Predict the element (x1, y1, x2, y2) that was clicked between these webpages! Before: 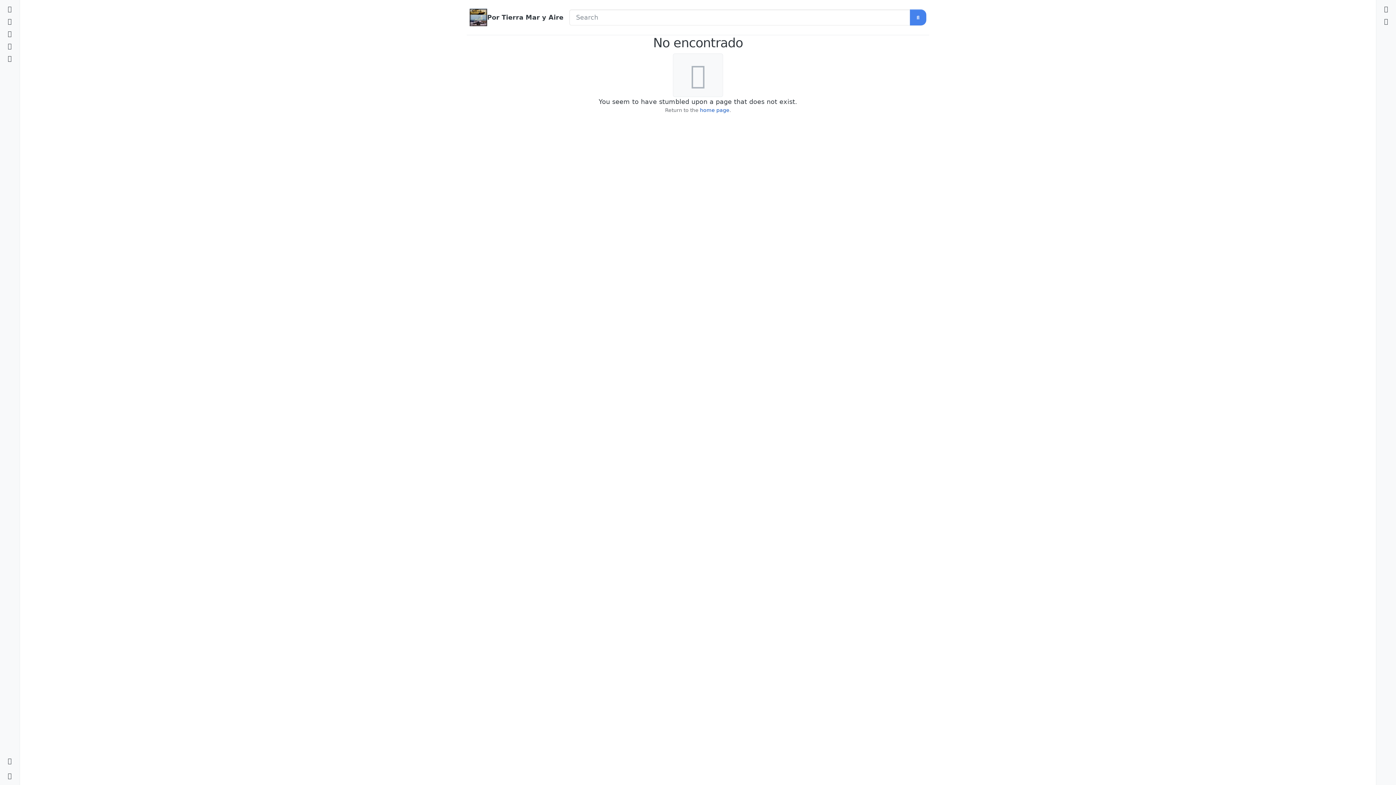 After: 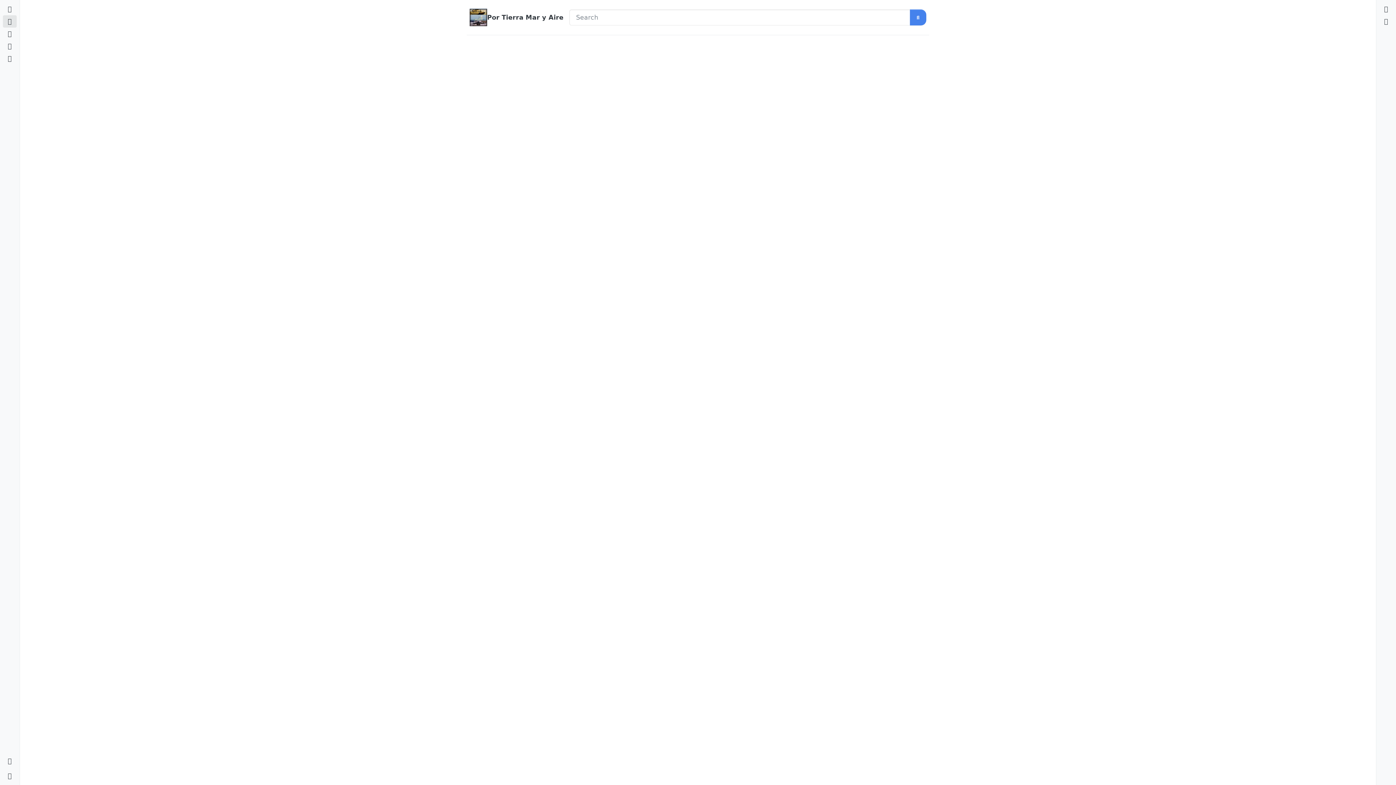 Action: label: Recientes bbox: (2, 15, 16, 27)